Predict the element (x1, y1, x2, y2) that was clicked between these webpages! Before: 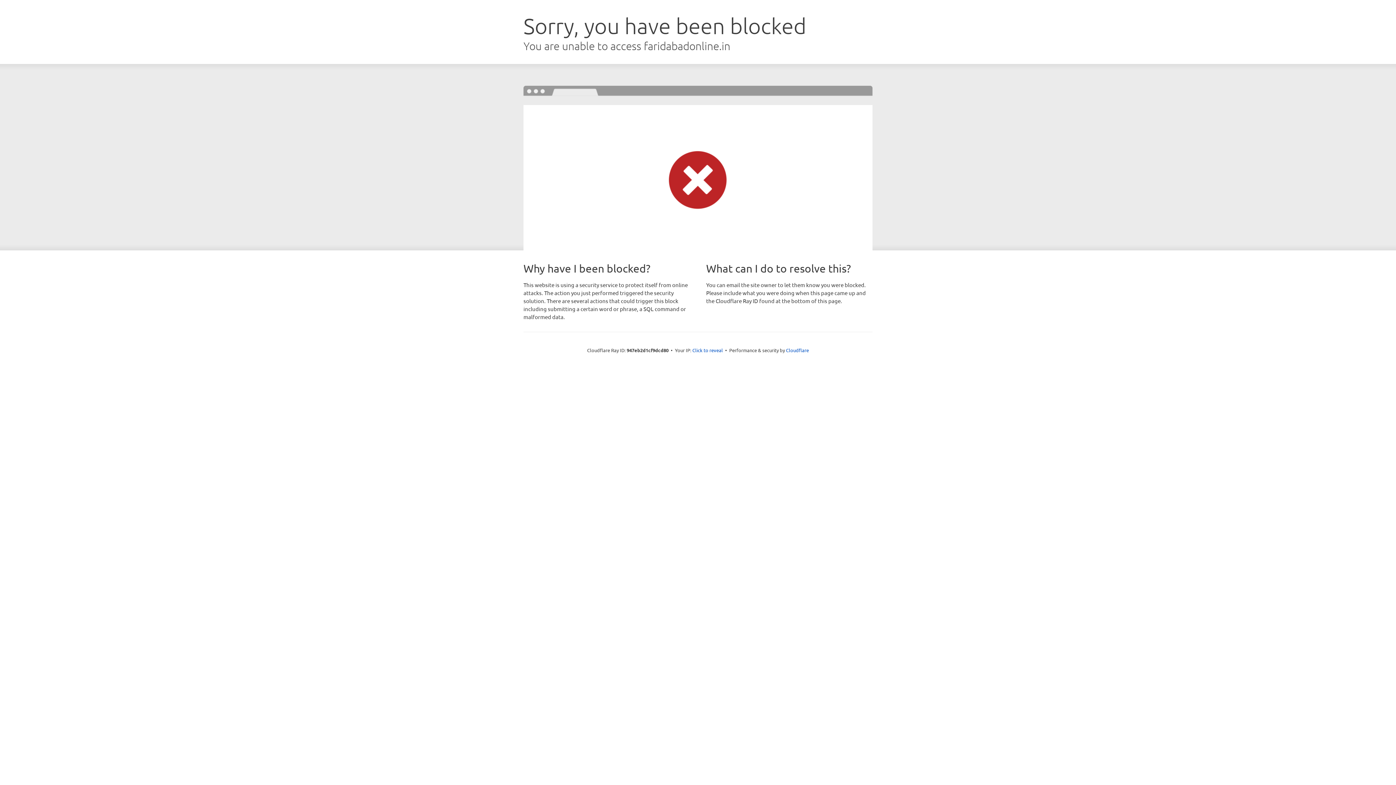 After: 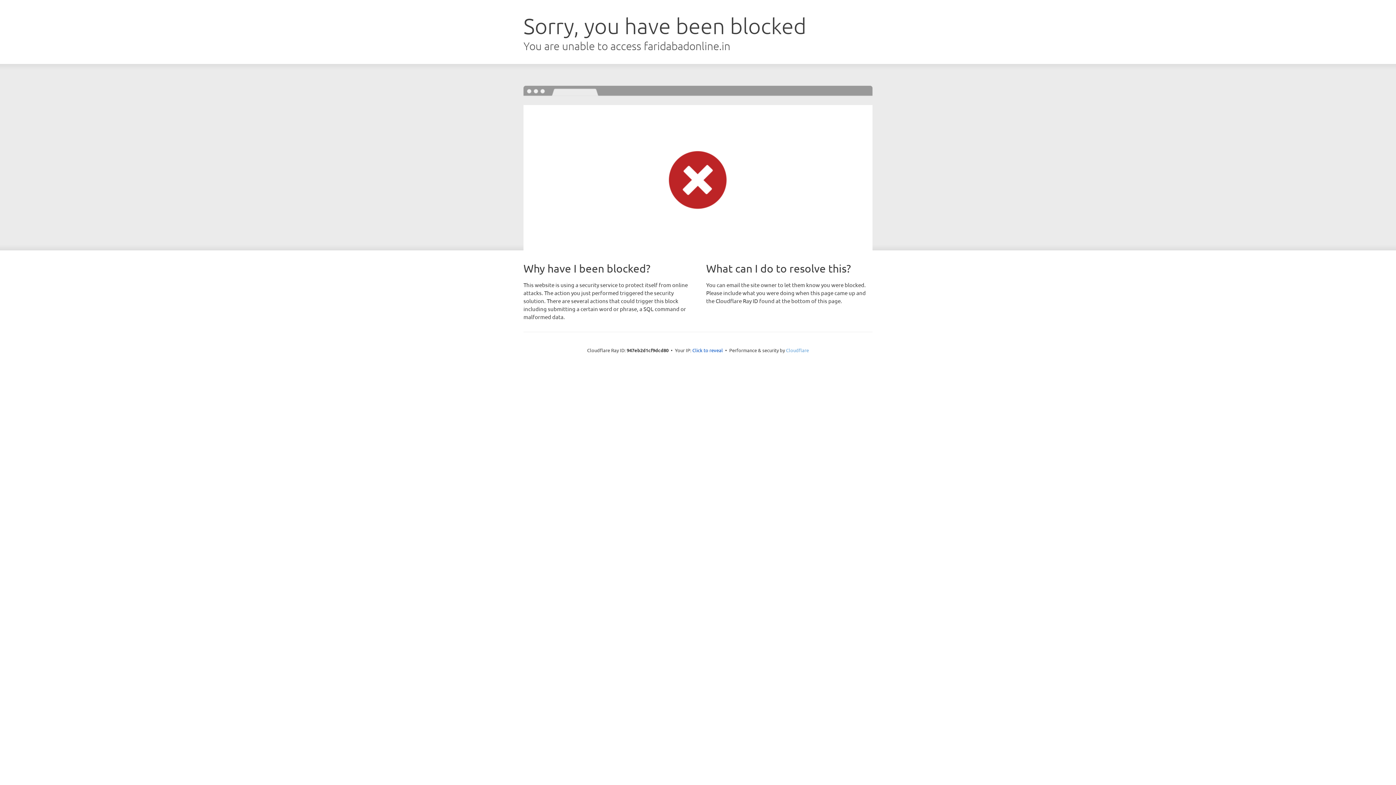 Action: bbox: (786, 347, 809, 353) label: Cloudflare